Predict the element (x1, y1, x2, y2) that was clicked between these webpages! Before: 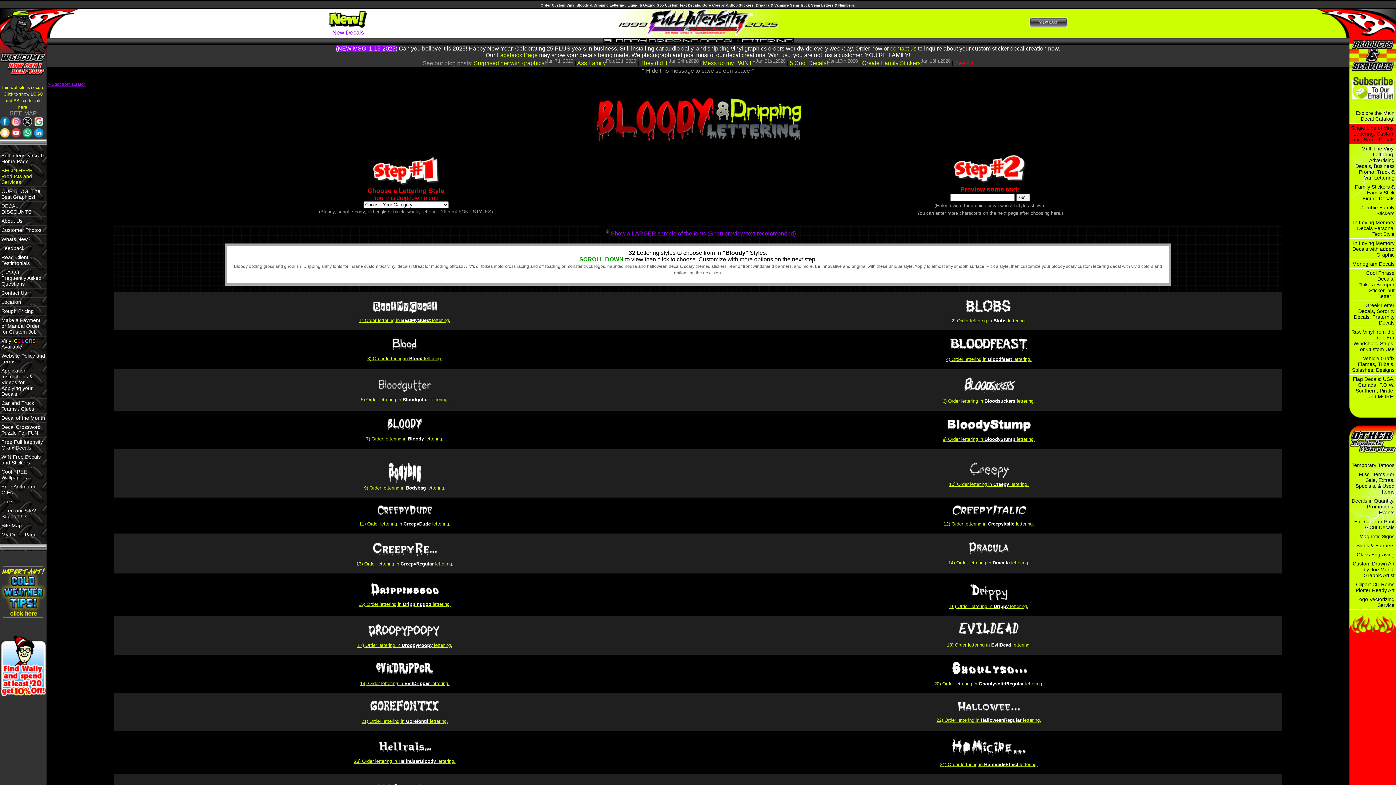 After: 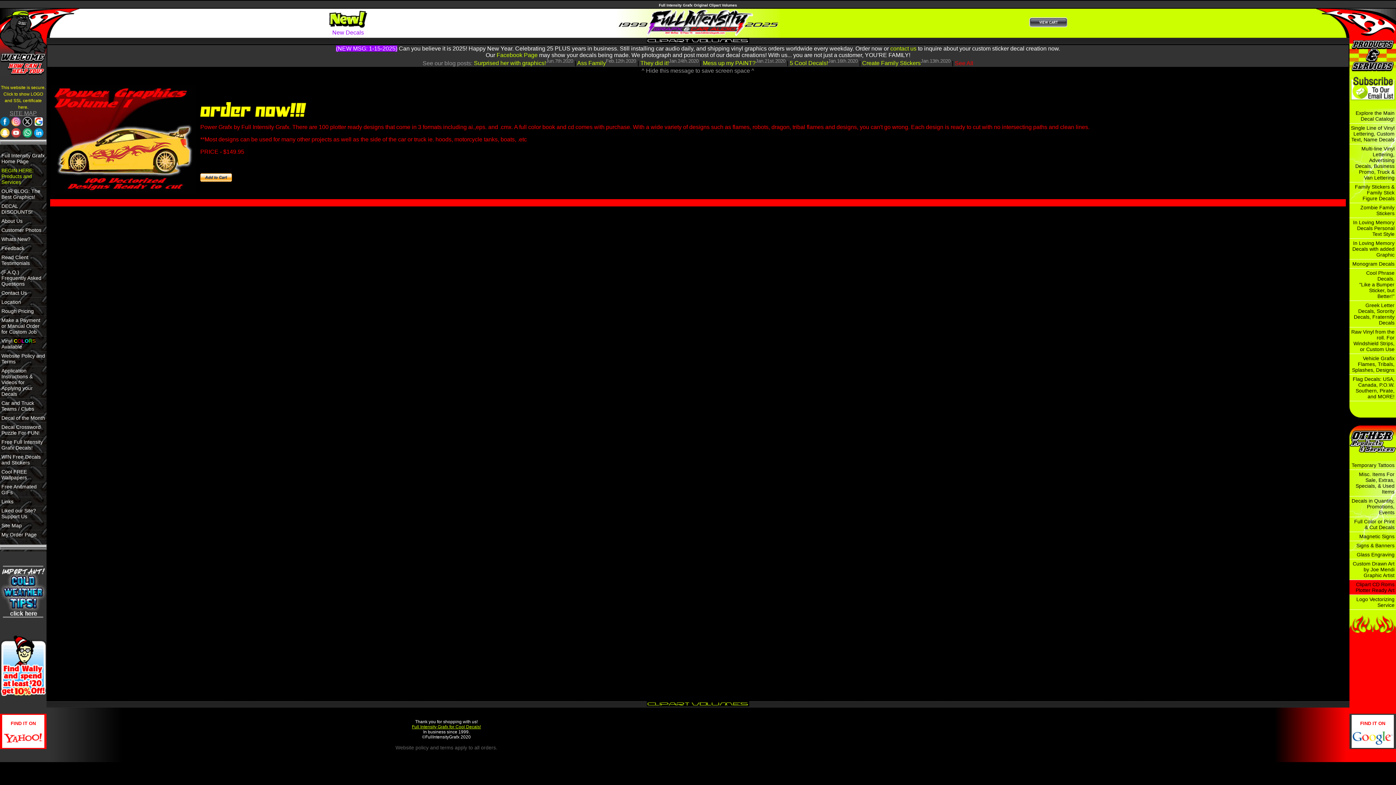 Action: label: Clipart CD Roms
Plotter Ready Art bbox: (1349, 580, 1396, 595)